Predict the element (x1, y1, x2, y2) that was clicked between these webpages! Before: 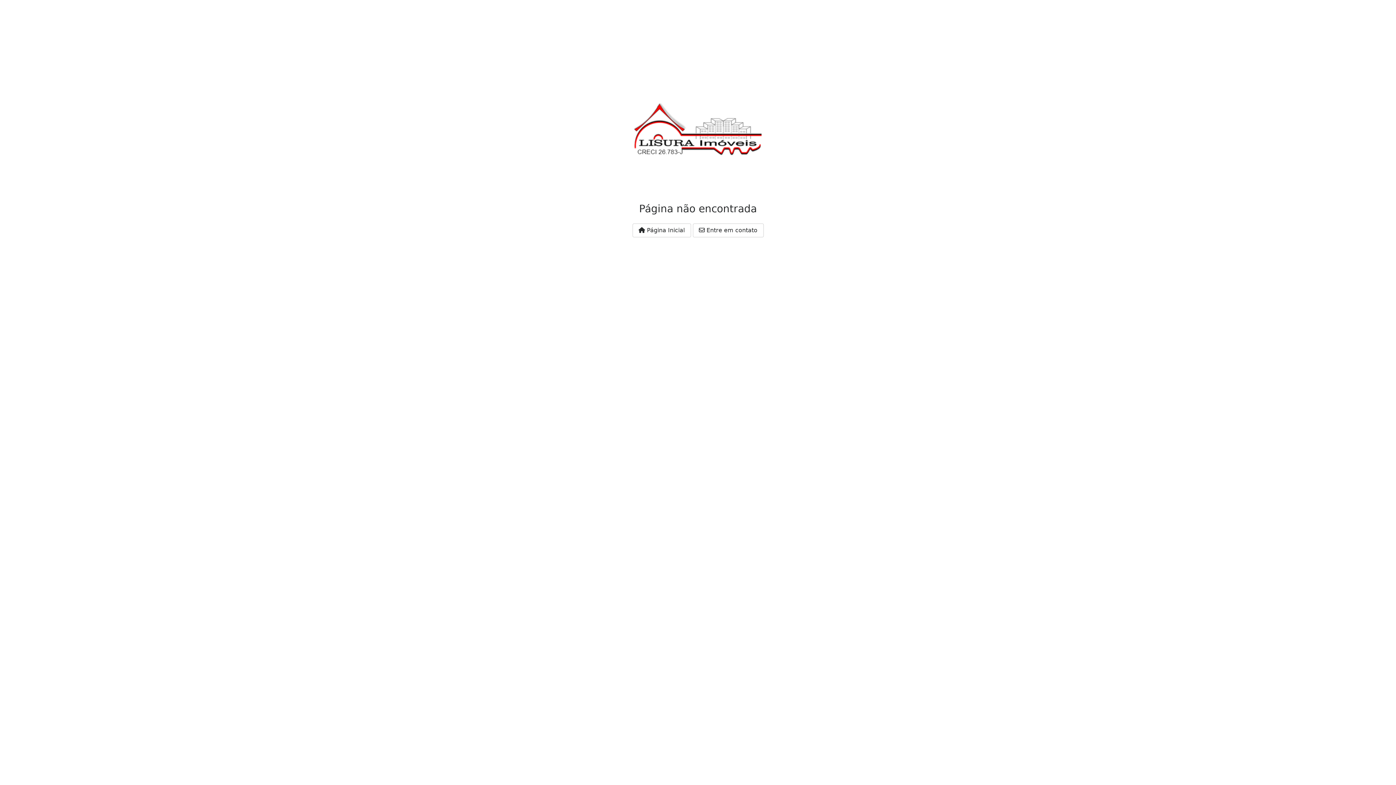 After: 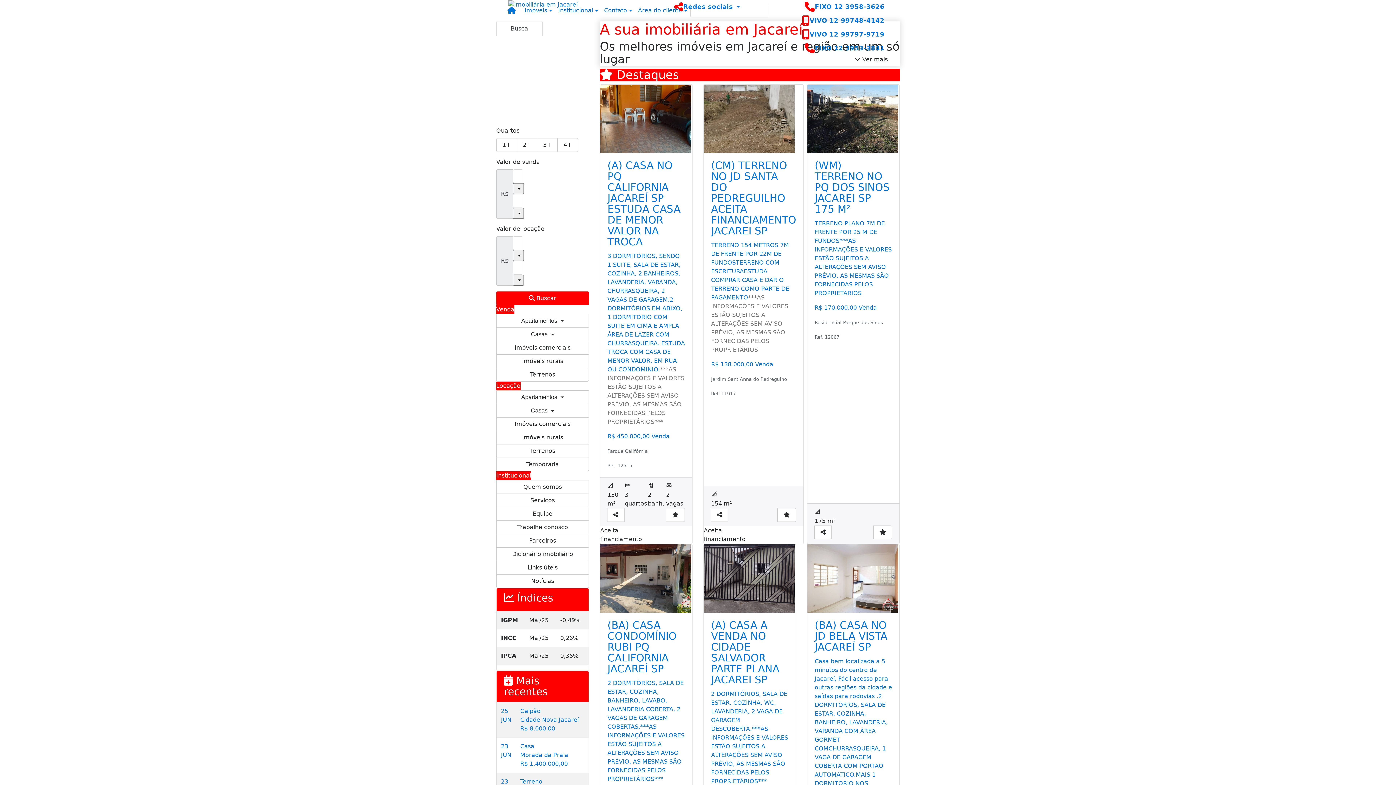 Action: label:  Página Inicial bbox: (632, 223, 691, 237)